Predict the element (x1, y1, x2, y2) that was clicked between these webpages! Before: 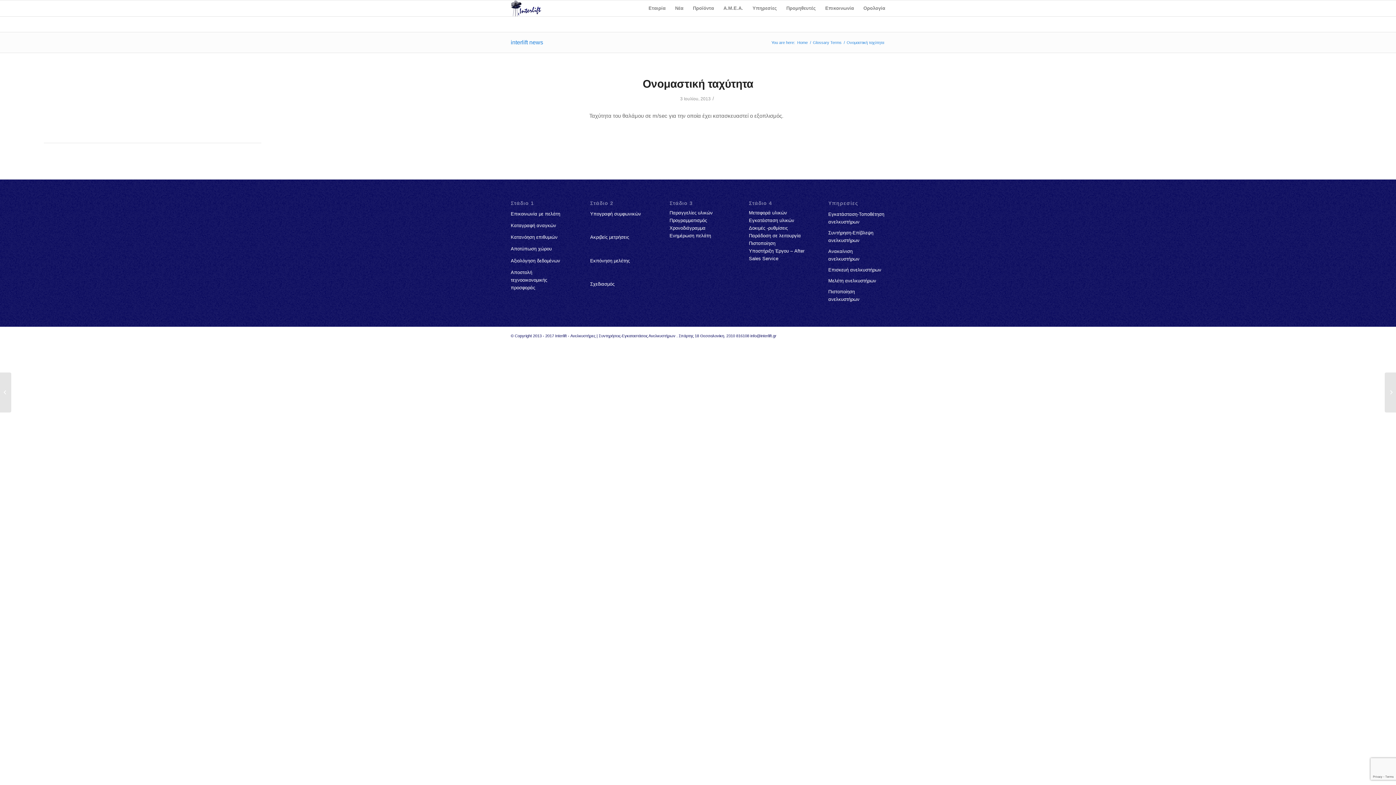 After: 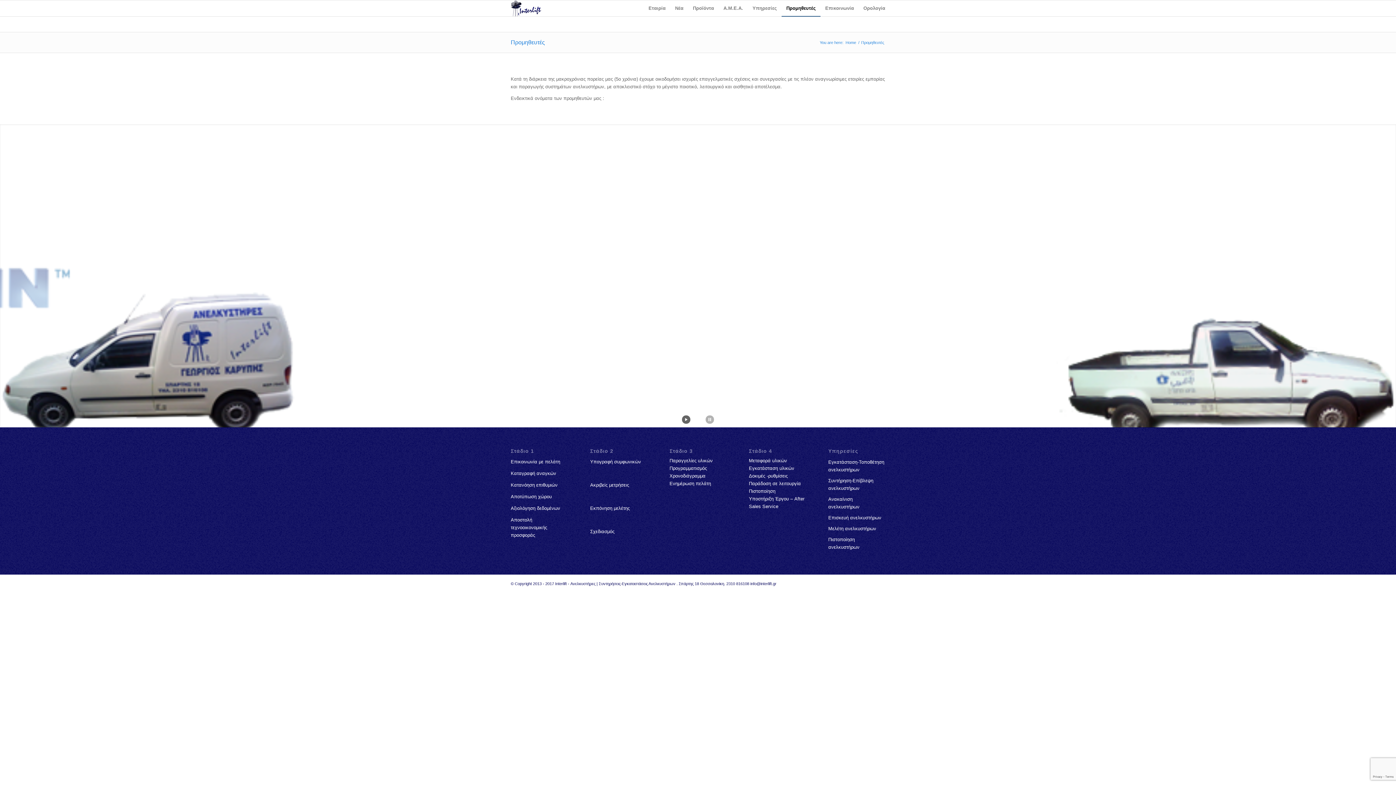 Action: bbox: (781, 0, 820, 16) label: Προμηθευτές